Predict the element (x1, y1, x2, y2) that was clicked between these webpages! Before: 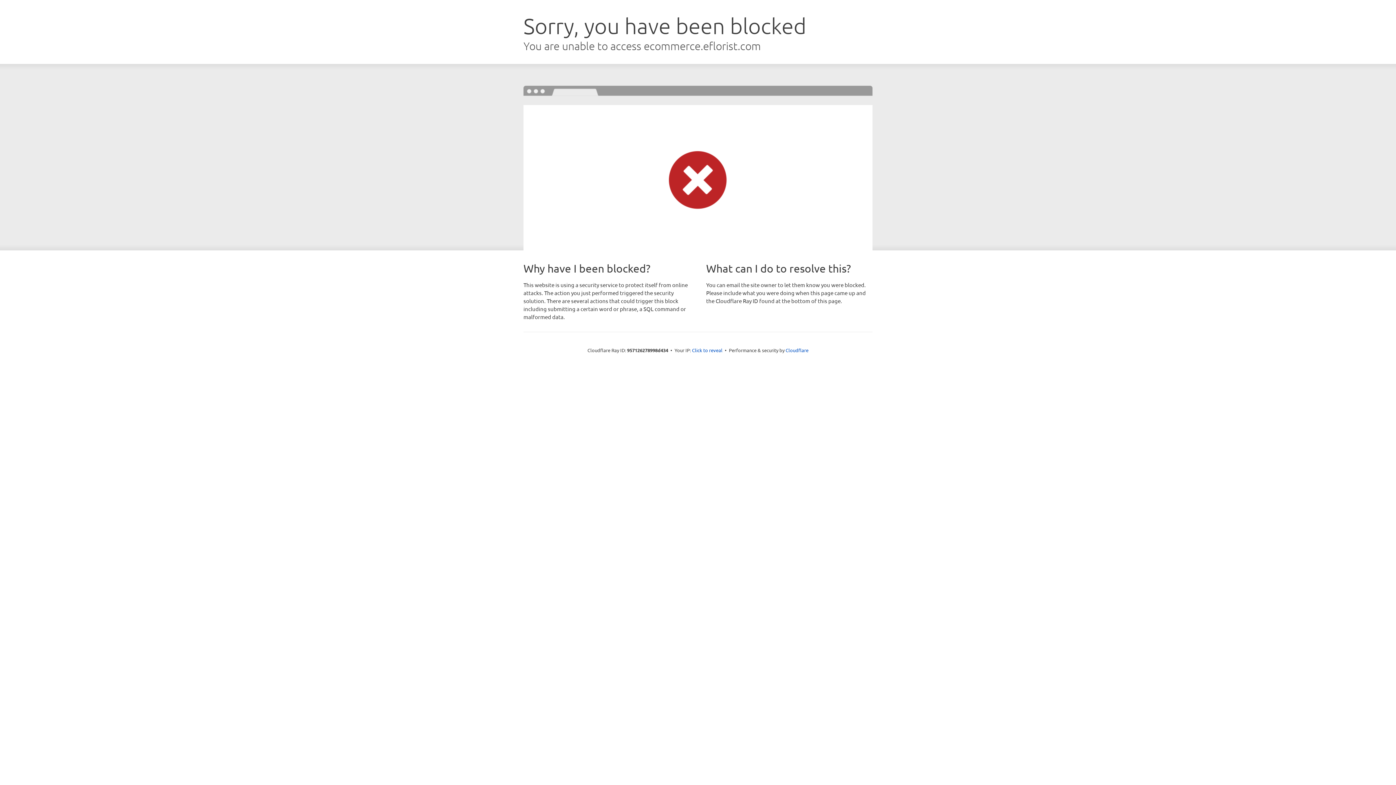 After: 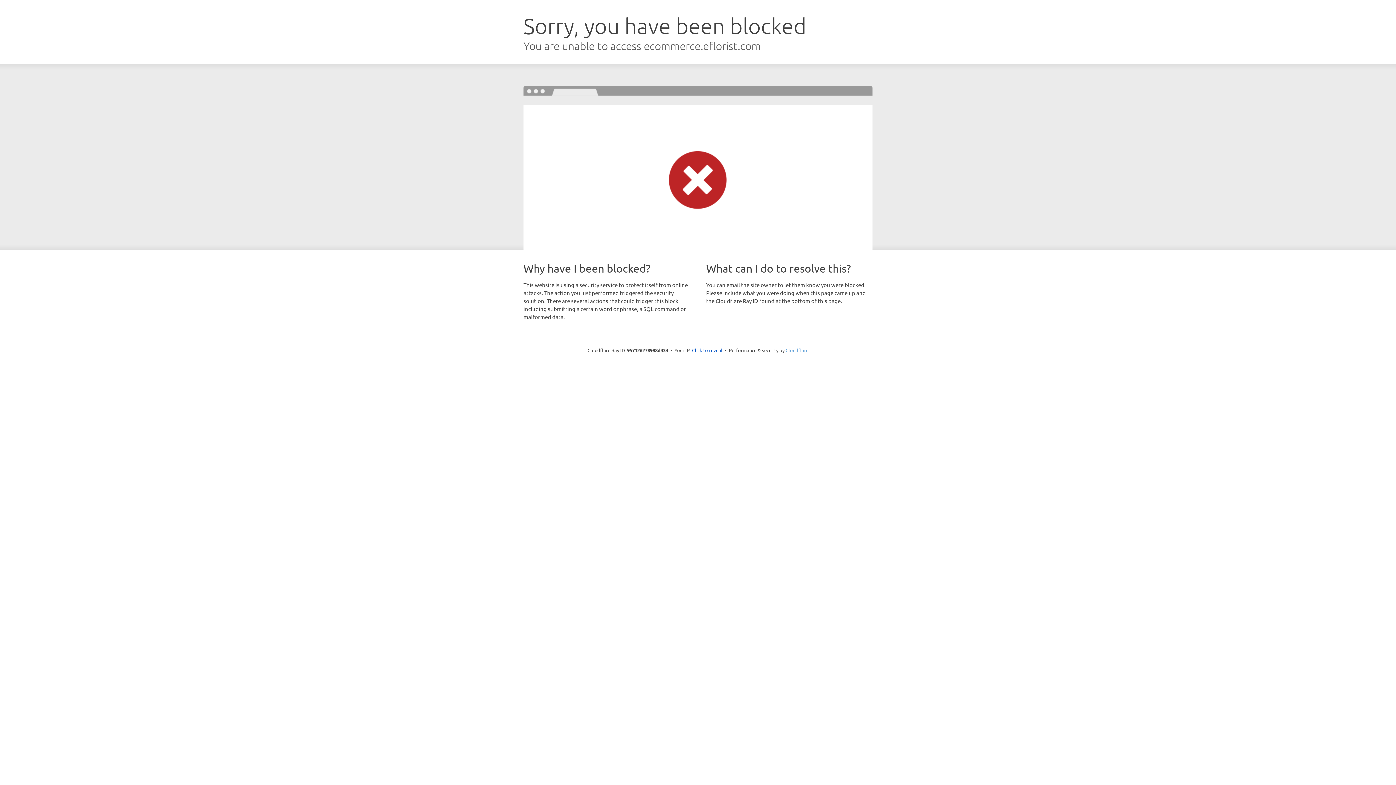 Action: bbox: (785, 347, 808, 353) label: Cloudflare